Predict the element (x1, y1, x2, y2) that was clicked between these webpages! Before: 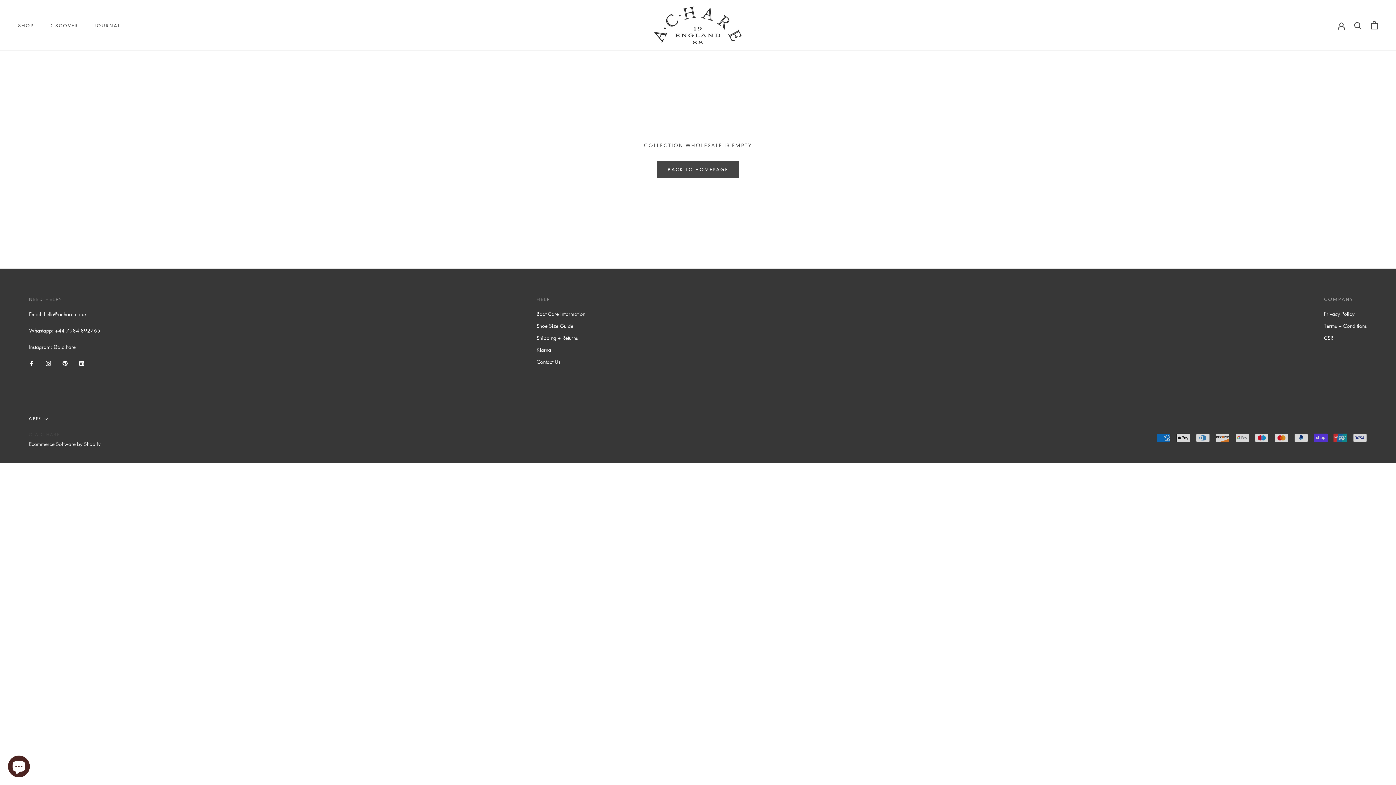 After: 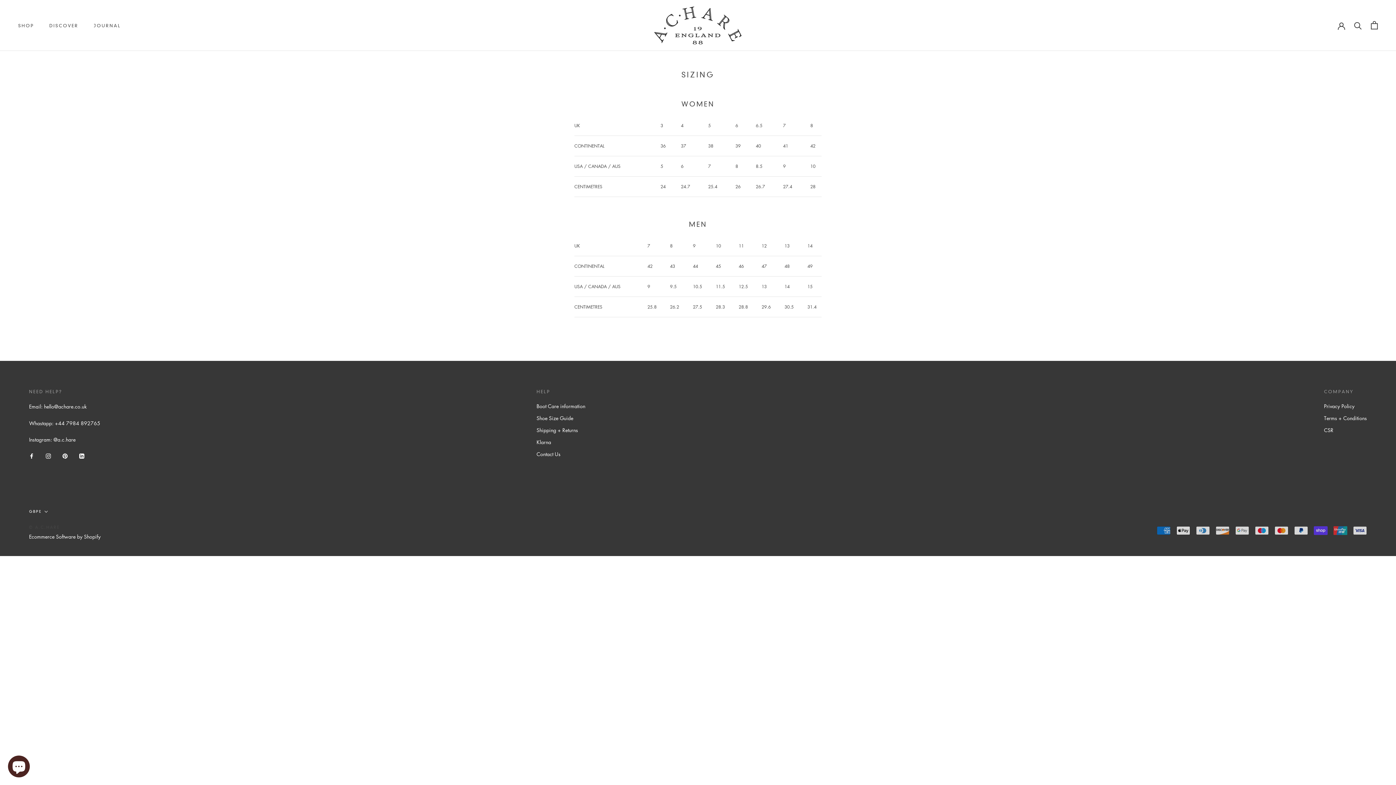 Action: label: Shoe Size Guide bbox: (536, 322, 585, 329)